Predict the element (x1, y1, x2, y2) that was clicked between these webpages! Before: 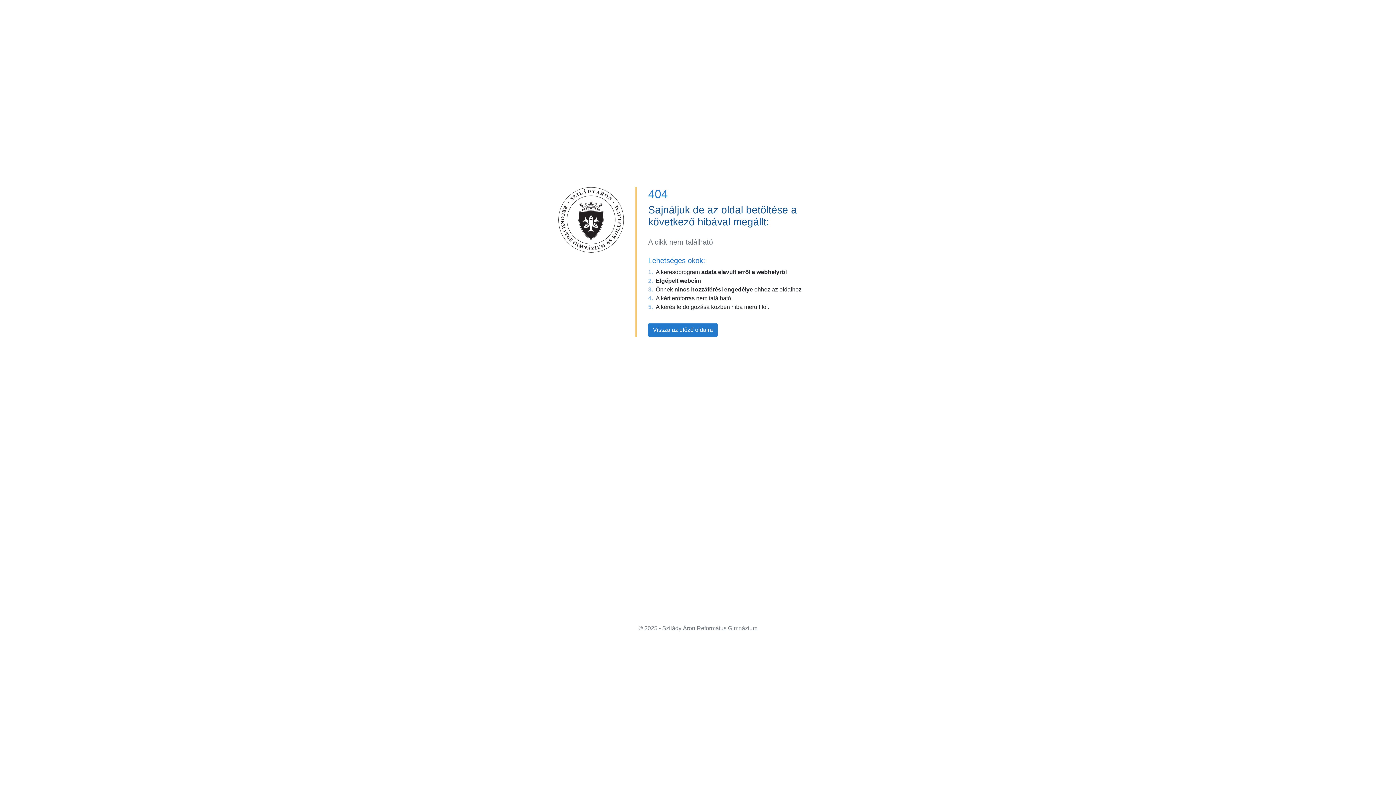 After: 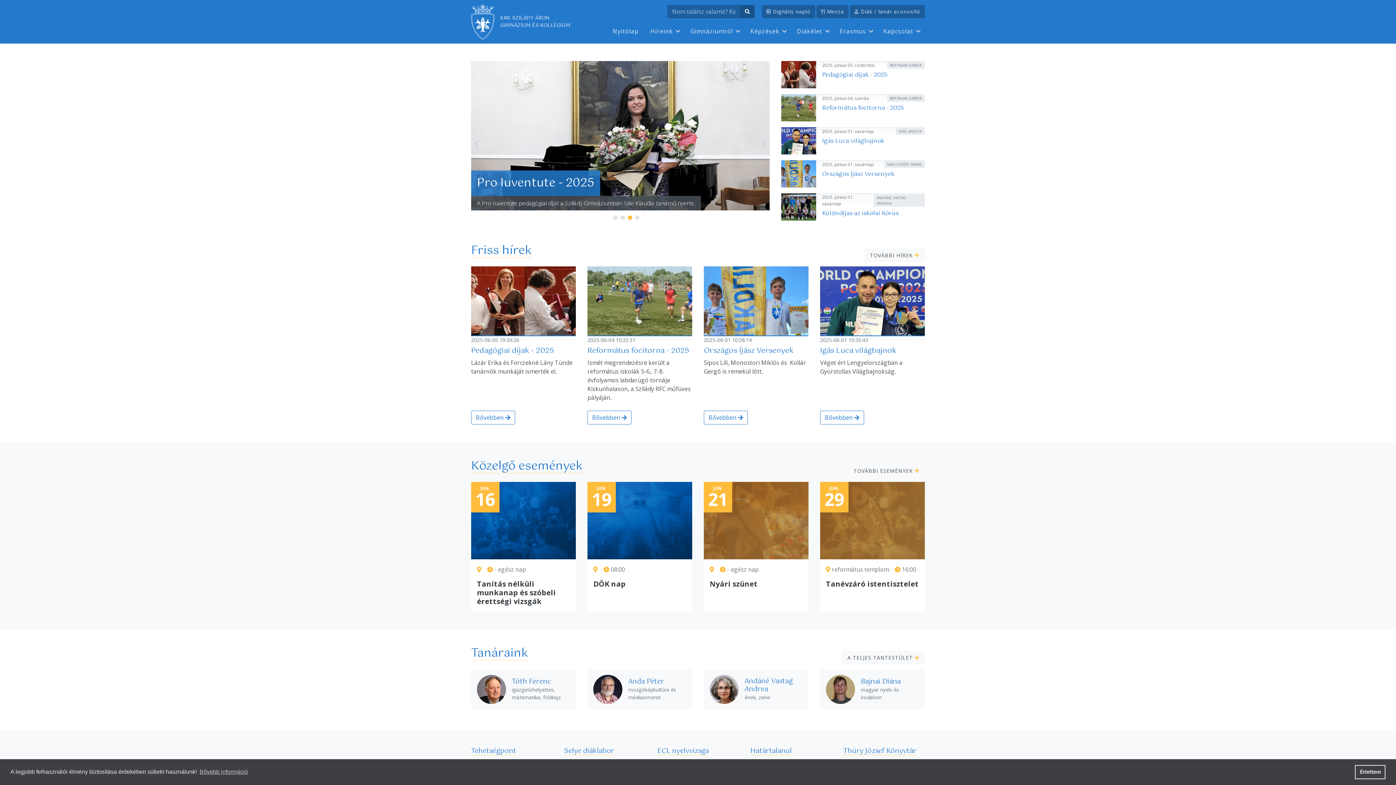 Action: bbox: (558, 216, 624, 222)